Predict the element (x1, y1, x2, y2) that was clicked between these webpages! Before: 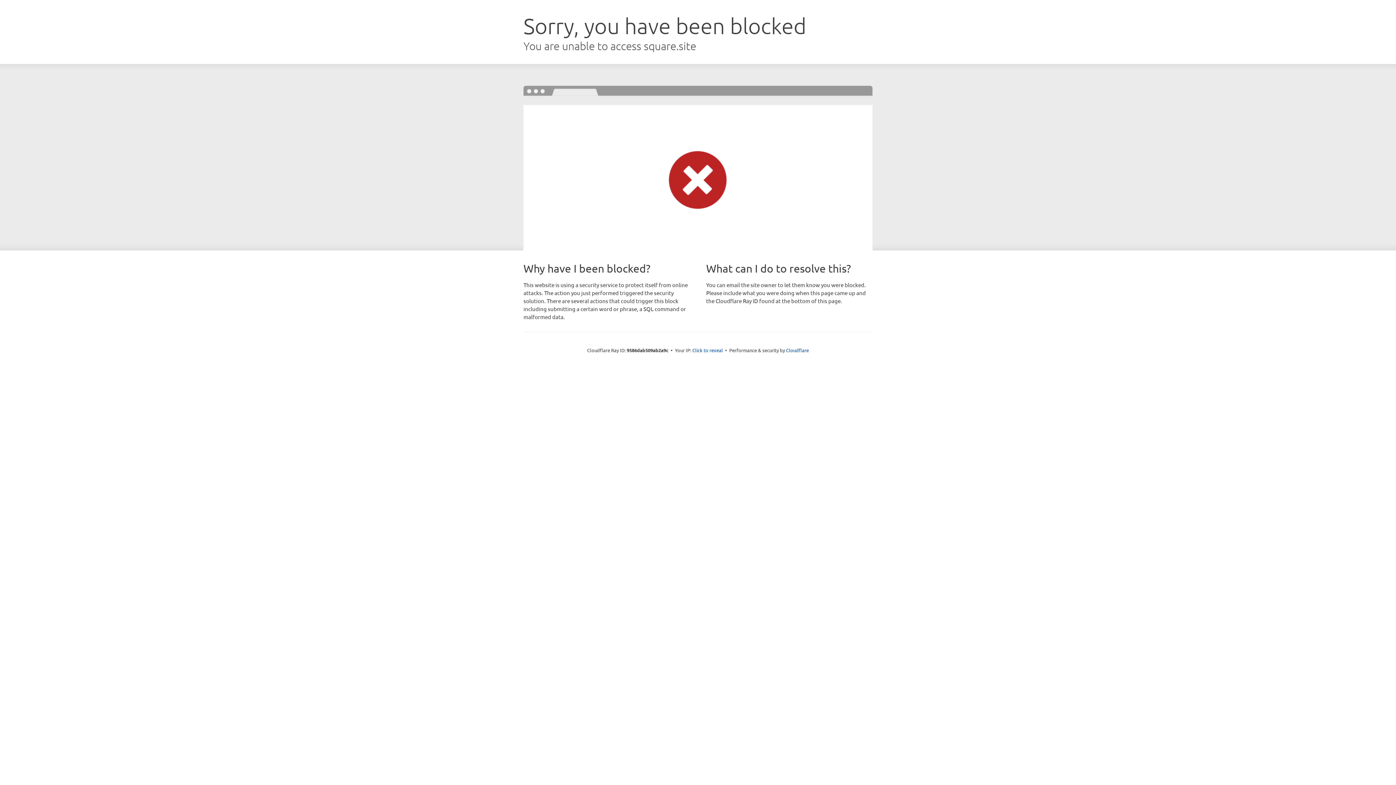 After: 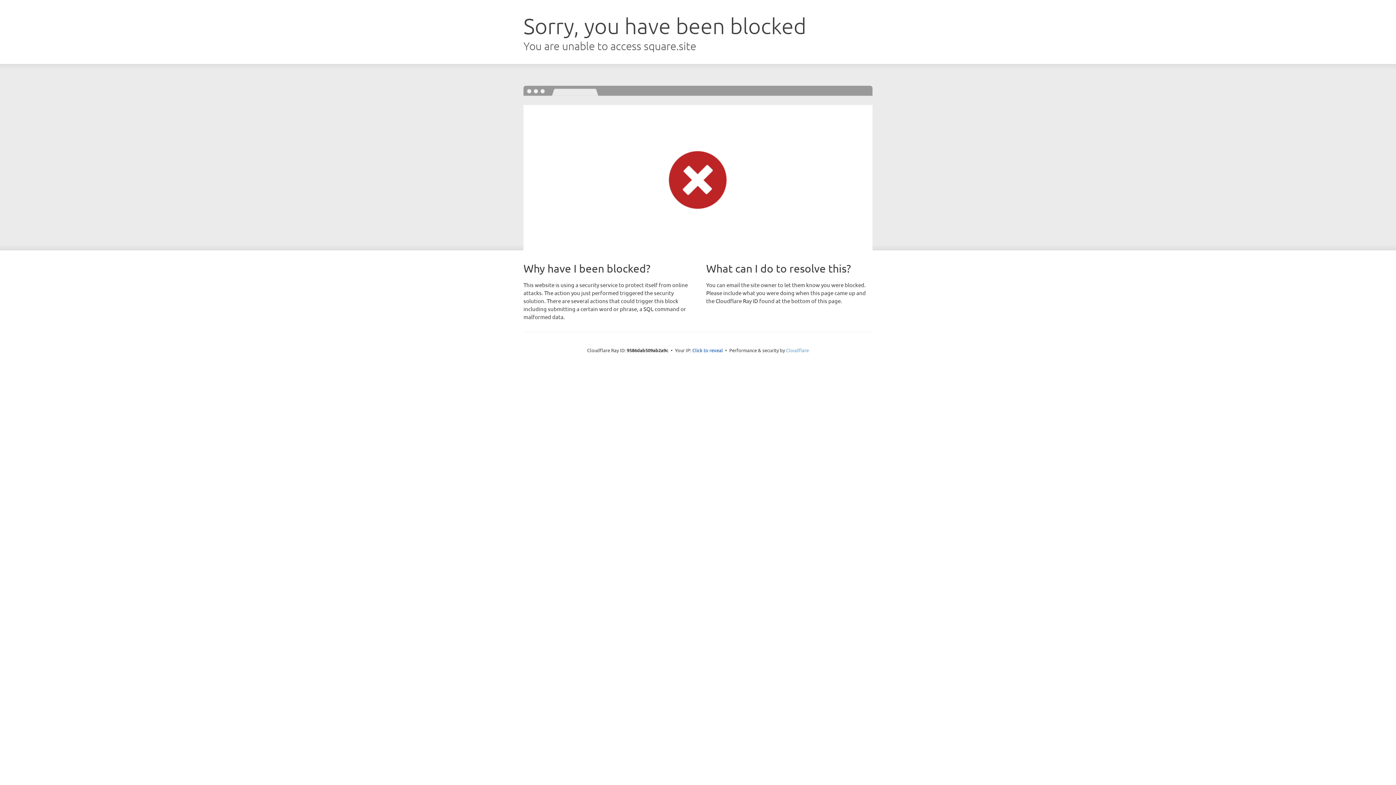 Action: label: Cloudflare bbox: (786, 347, 809, 353)